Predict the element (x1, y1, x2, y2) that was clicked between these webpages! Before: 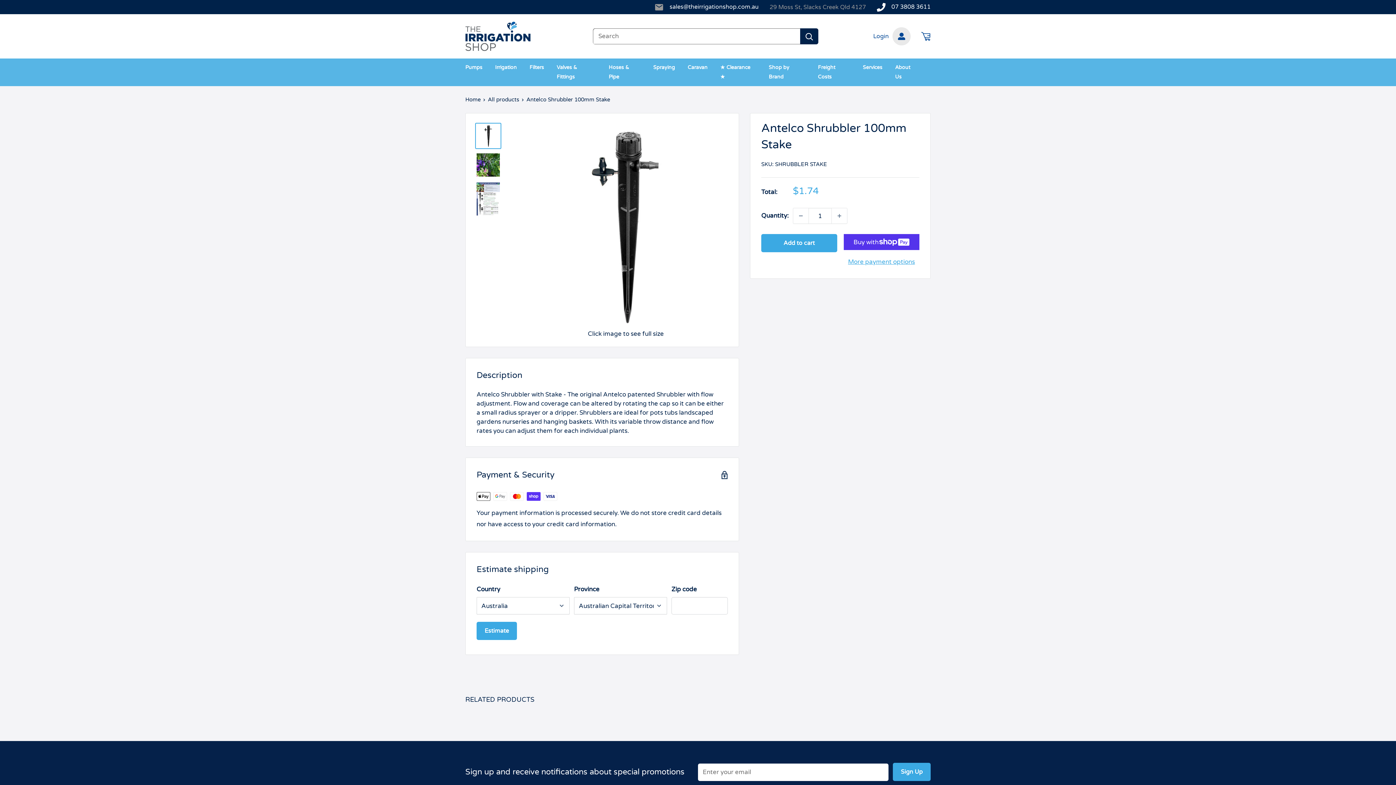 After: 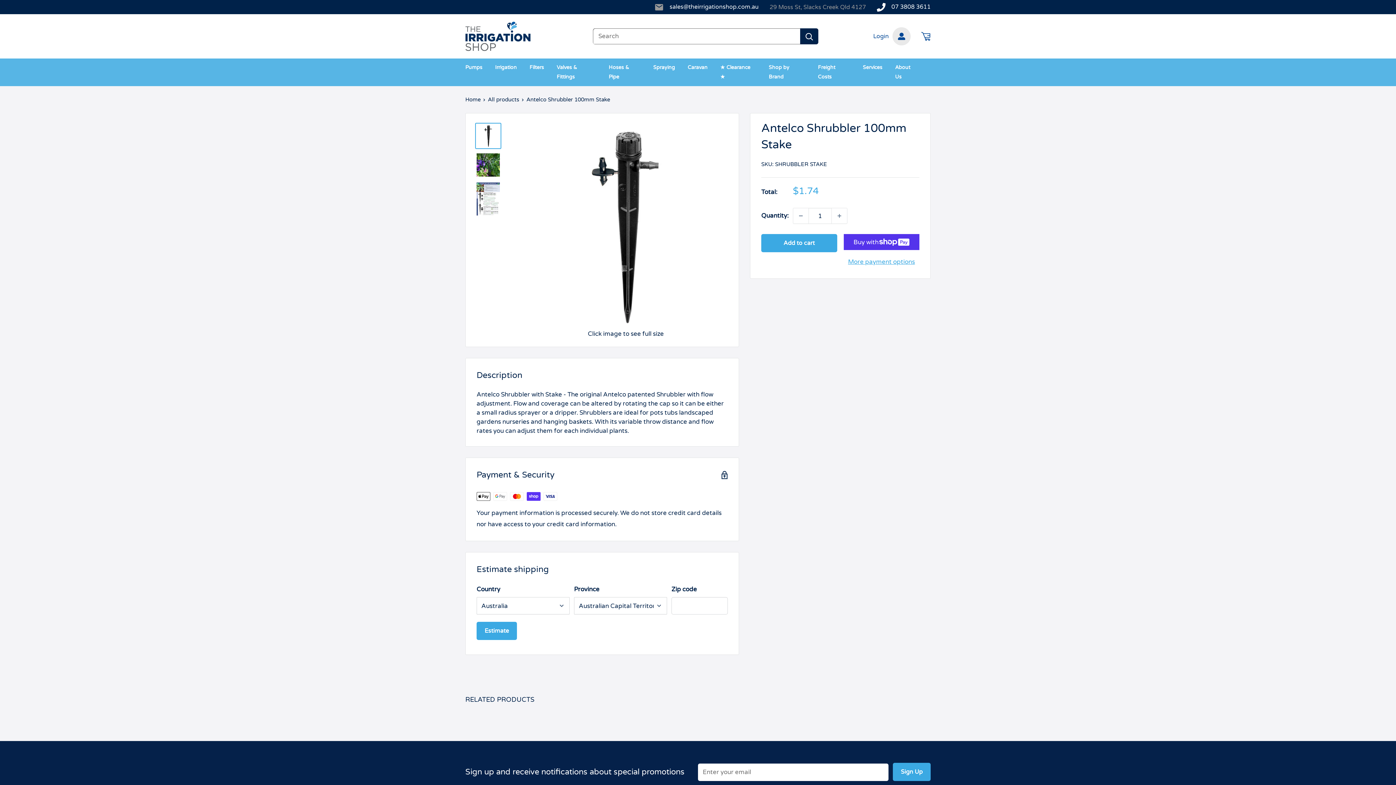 Action: bbox: (891, 1, 930, 12) label: 07 3808 3611